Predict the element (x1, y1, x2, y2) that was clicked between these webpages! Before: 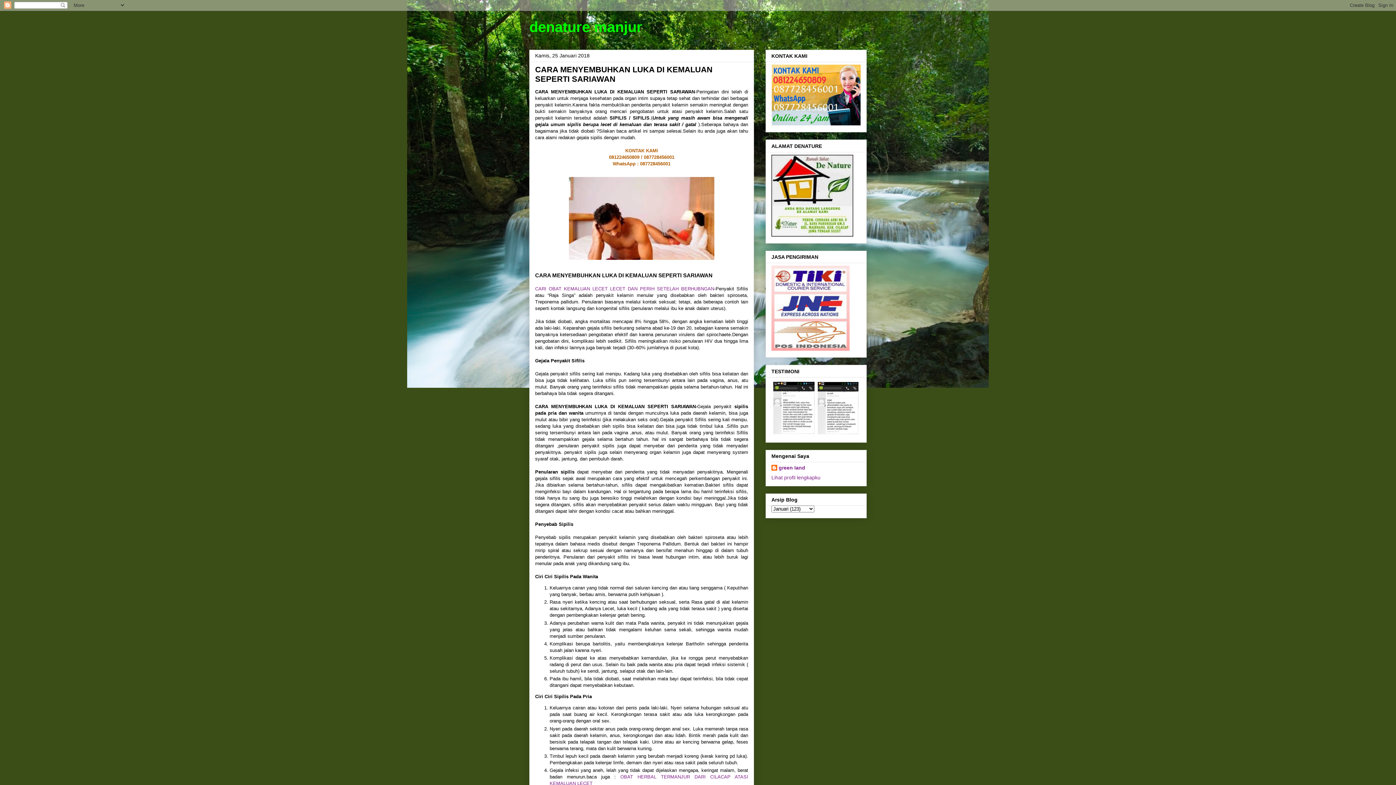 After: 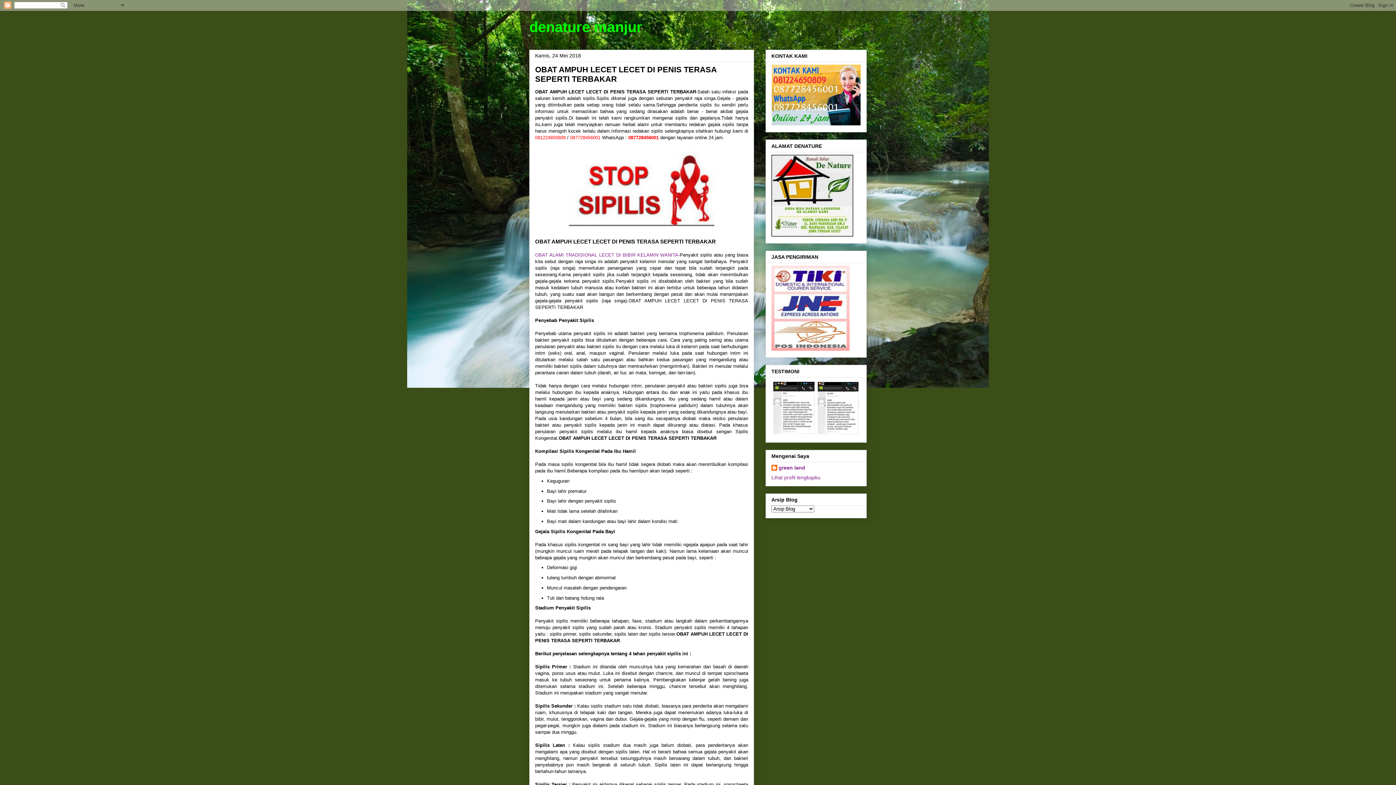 Action: bbox: (771, 120, 861, 126)